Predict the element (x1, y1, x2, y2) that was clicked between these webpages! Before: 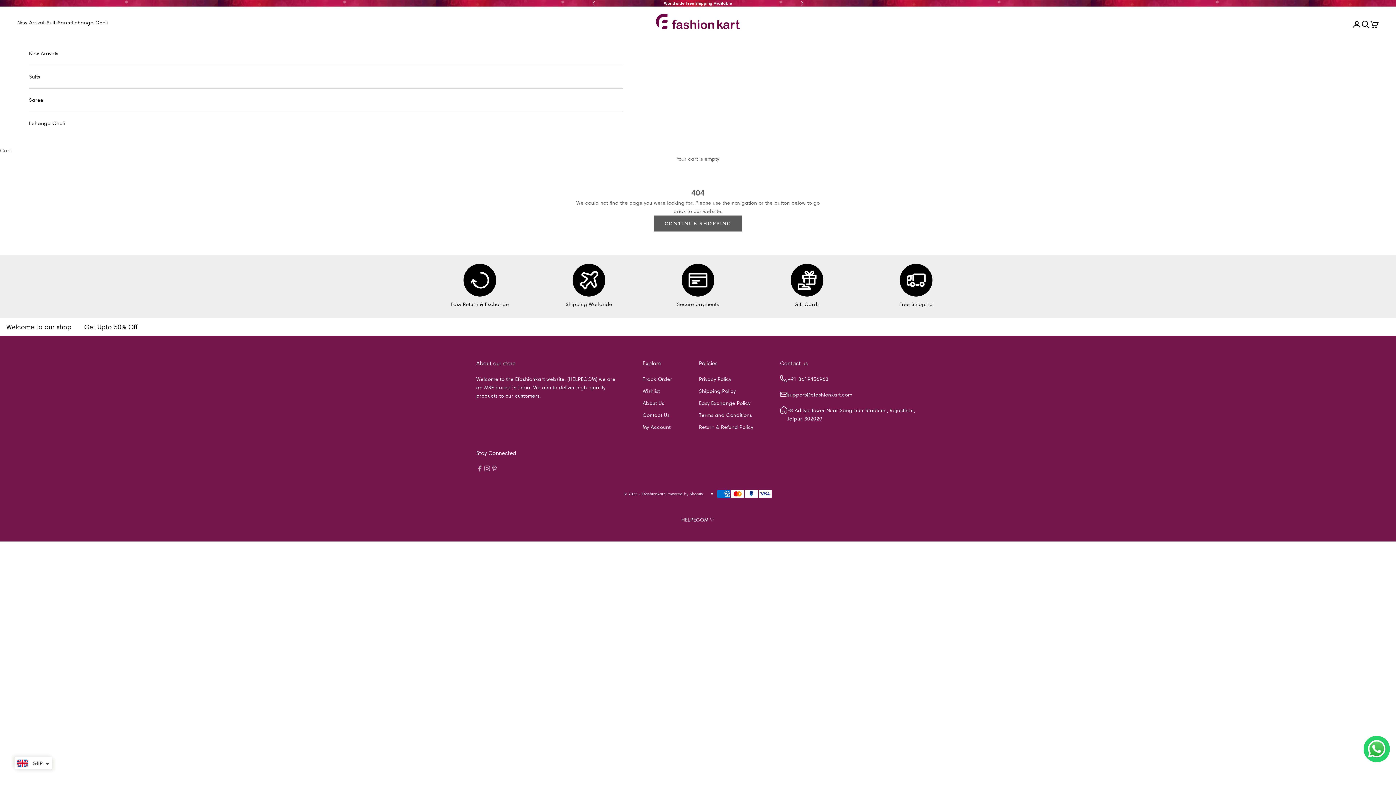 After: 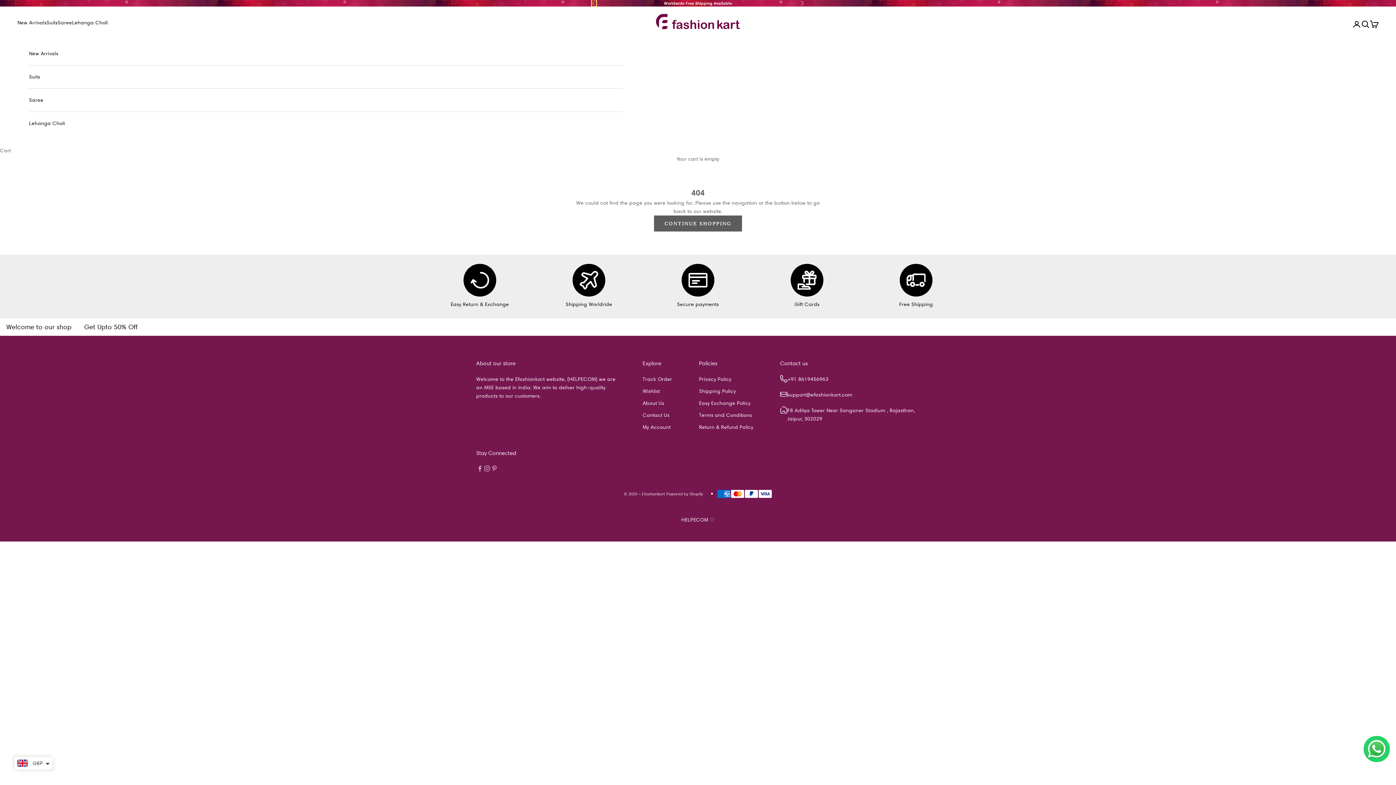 Action: bbox: (592, 0, 596, 6) label: Previous